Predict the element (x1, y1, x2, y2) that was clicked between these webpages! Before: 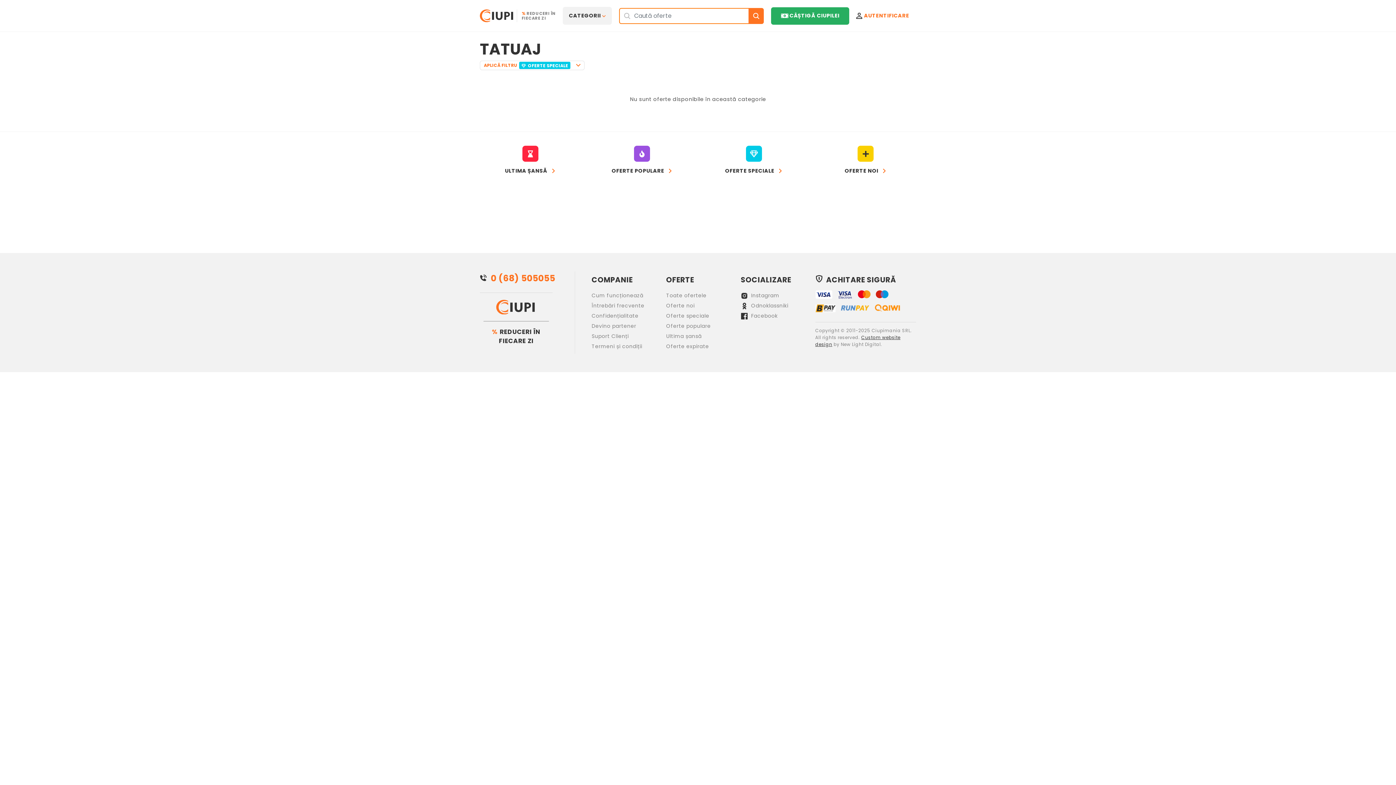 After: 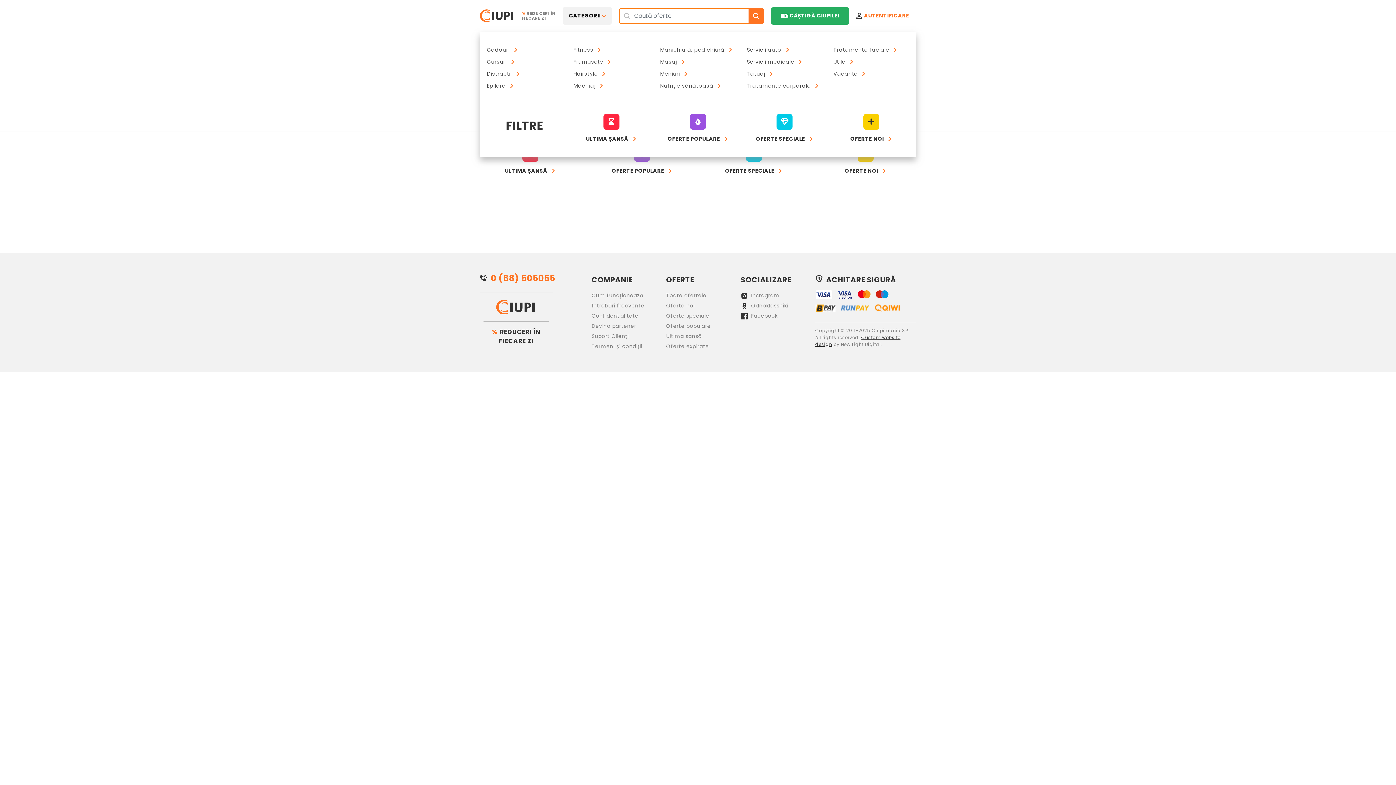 Action: label: CATEGORII bbox: (569, 12, 605, 19)